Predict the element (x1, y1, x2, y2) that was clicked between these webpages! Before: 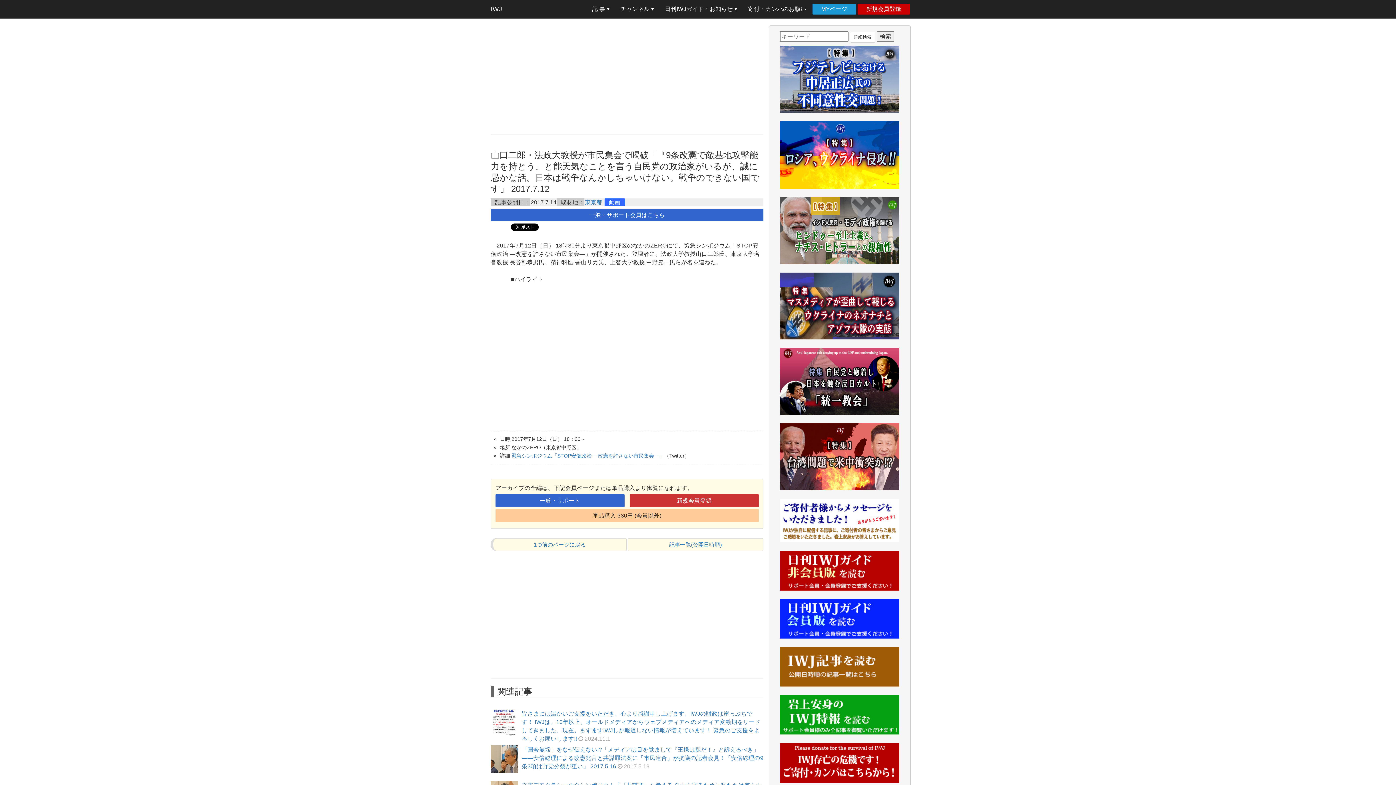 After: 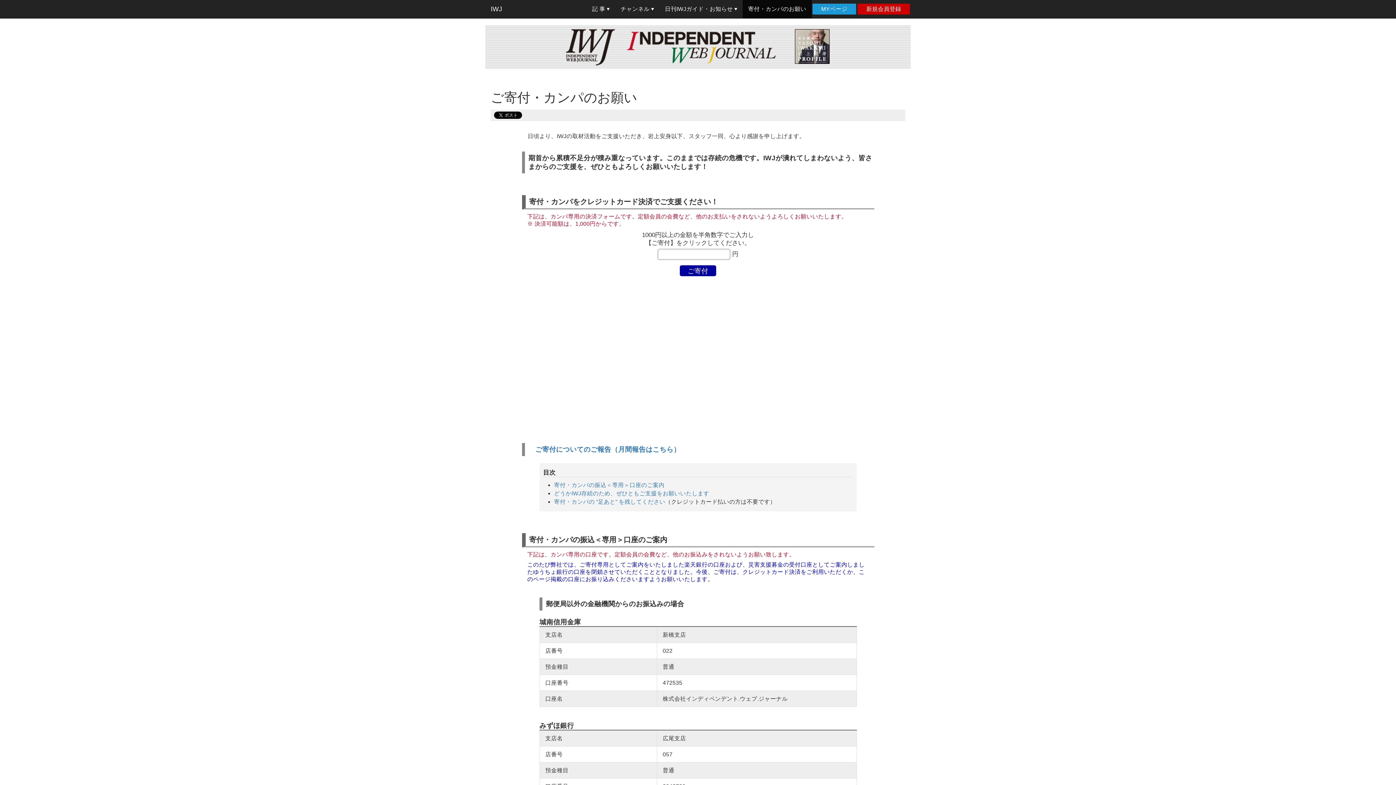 Action: bbox: (780, 759, 899, 765)